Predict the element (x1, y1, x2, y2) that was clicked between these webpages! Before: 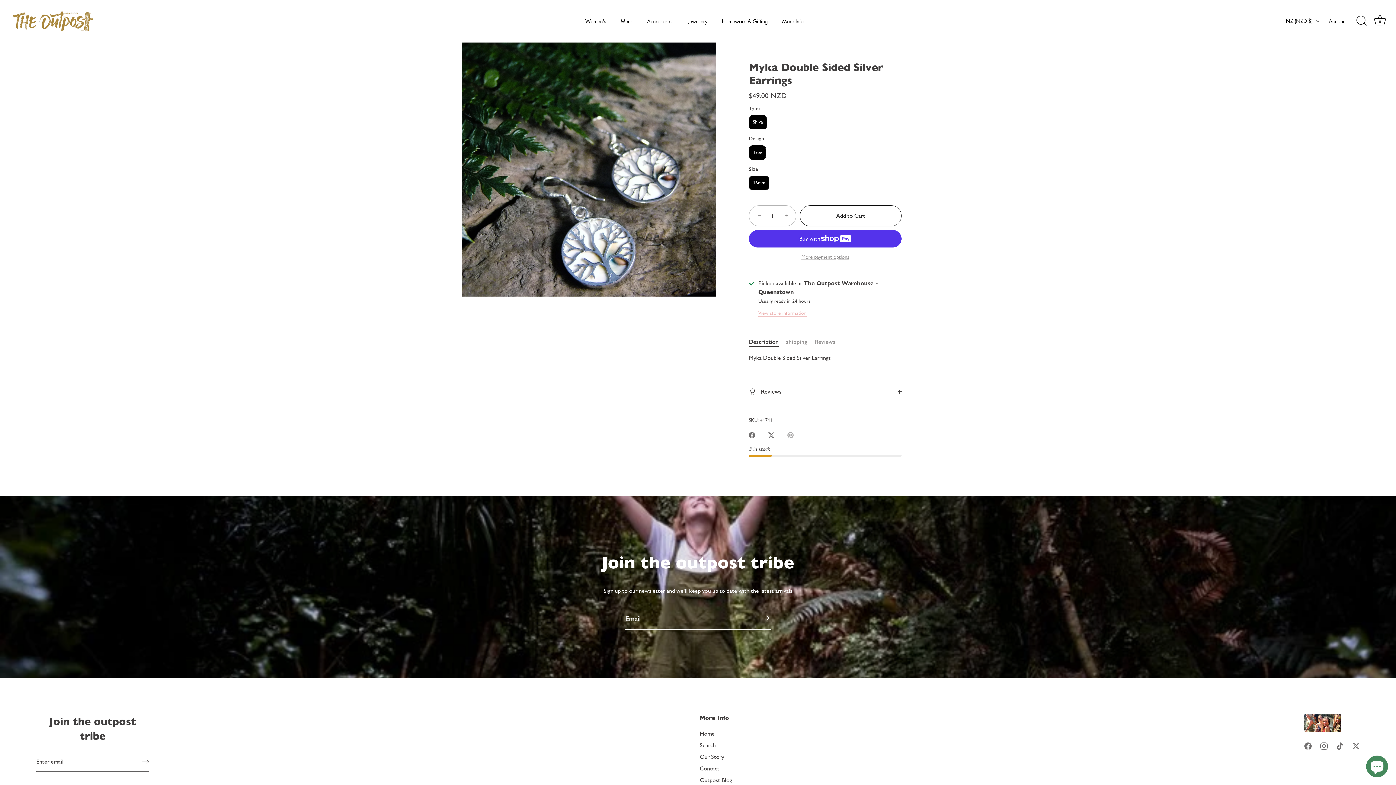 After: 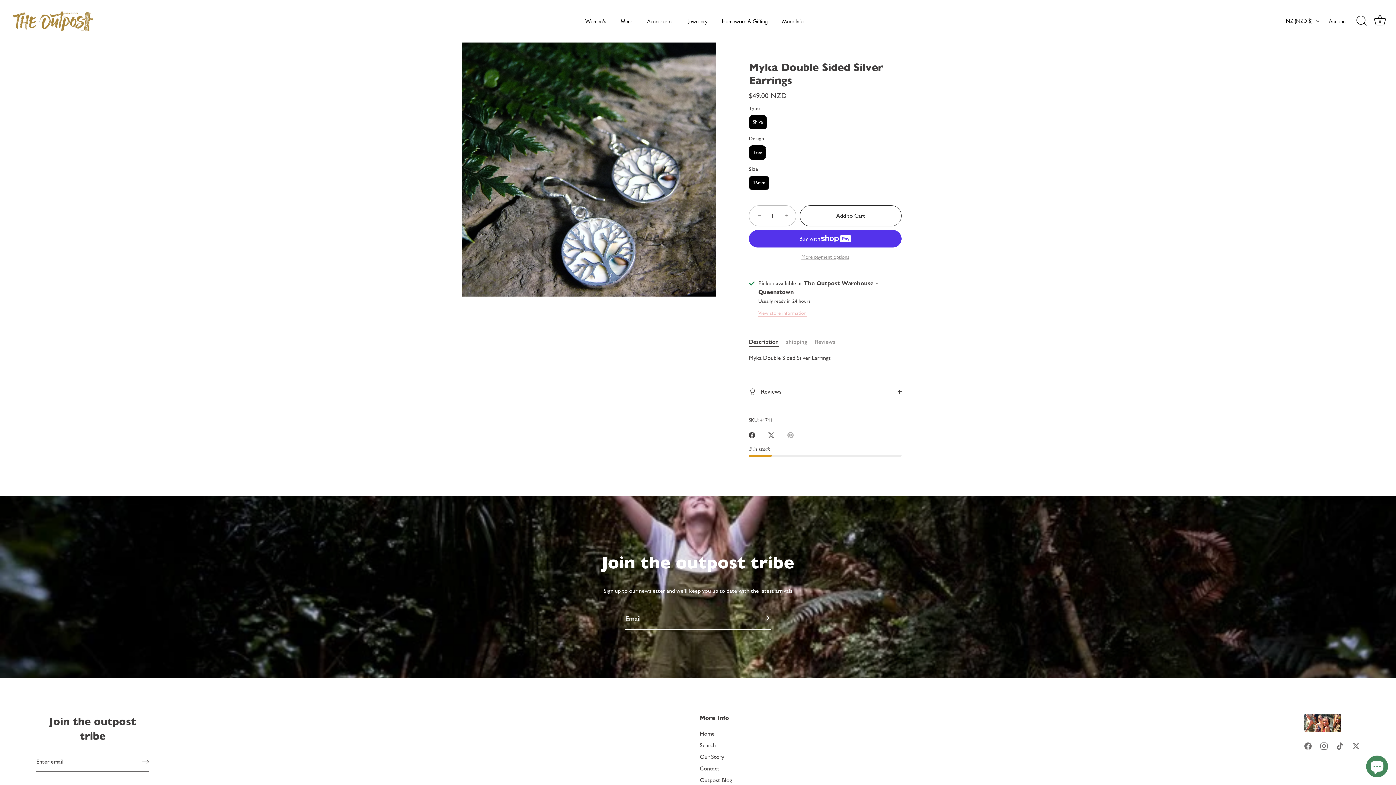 Action: bbox: (749, 431, 755, 438) label: Share on Facebook